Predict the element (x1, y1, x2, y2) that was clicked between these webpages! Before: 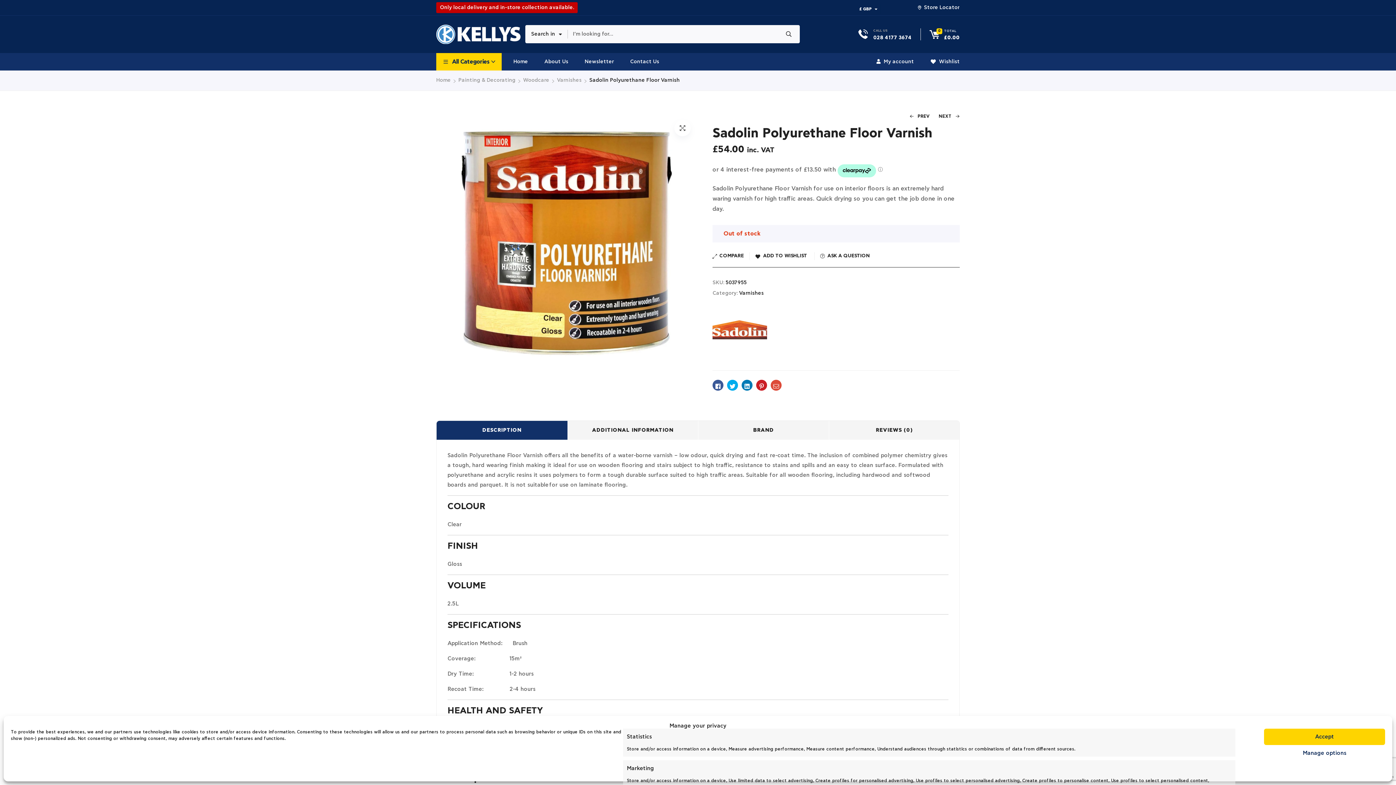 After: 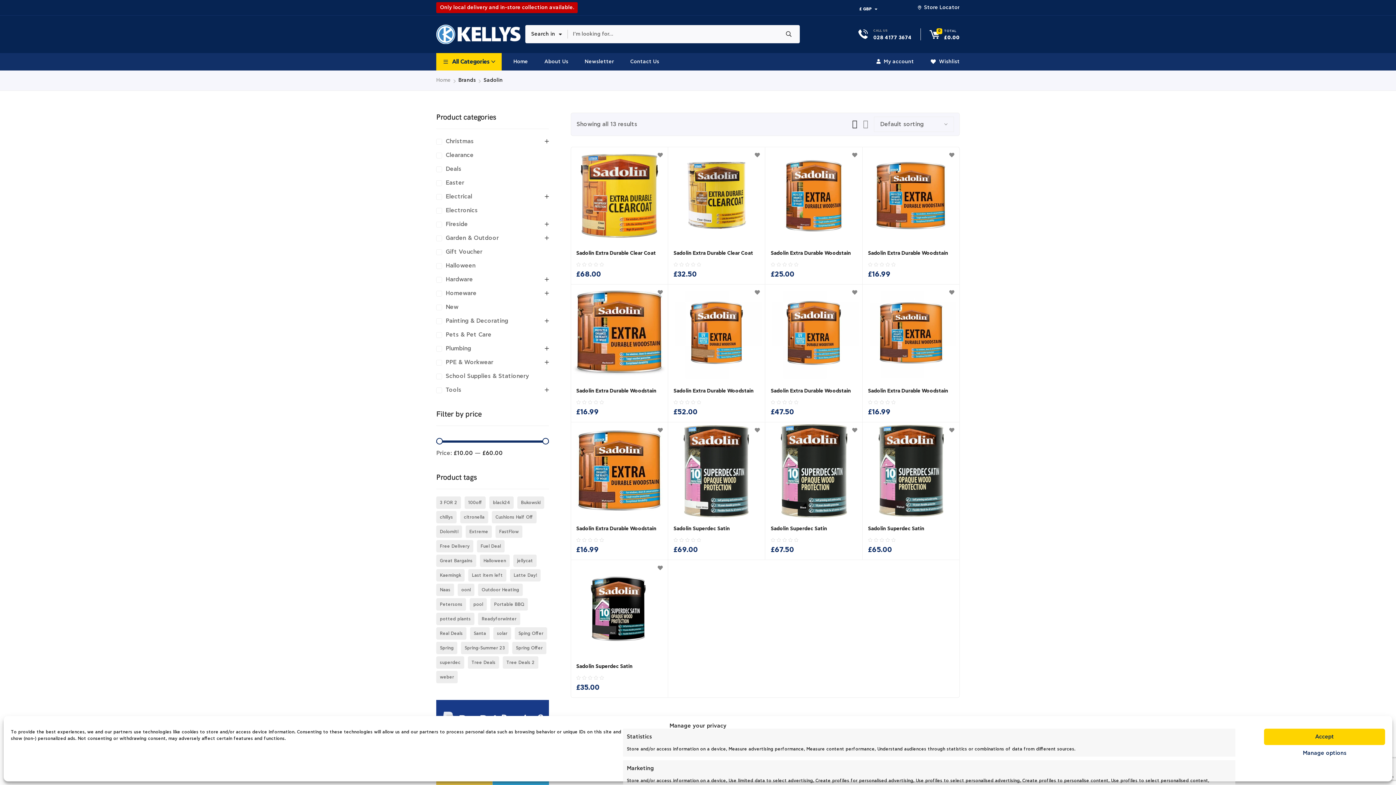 Action: bbox: (712, 303, 767, 361)